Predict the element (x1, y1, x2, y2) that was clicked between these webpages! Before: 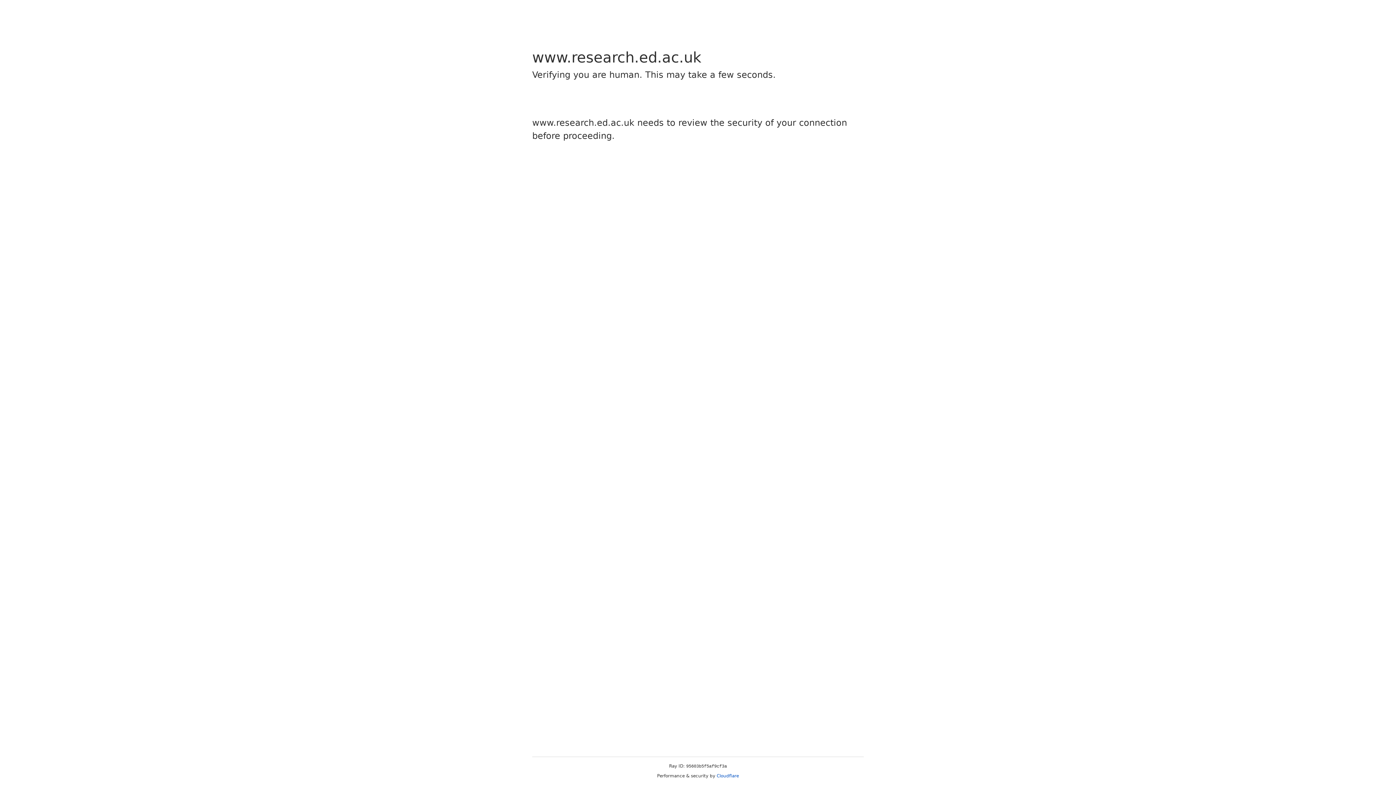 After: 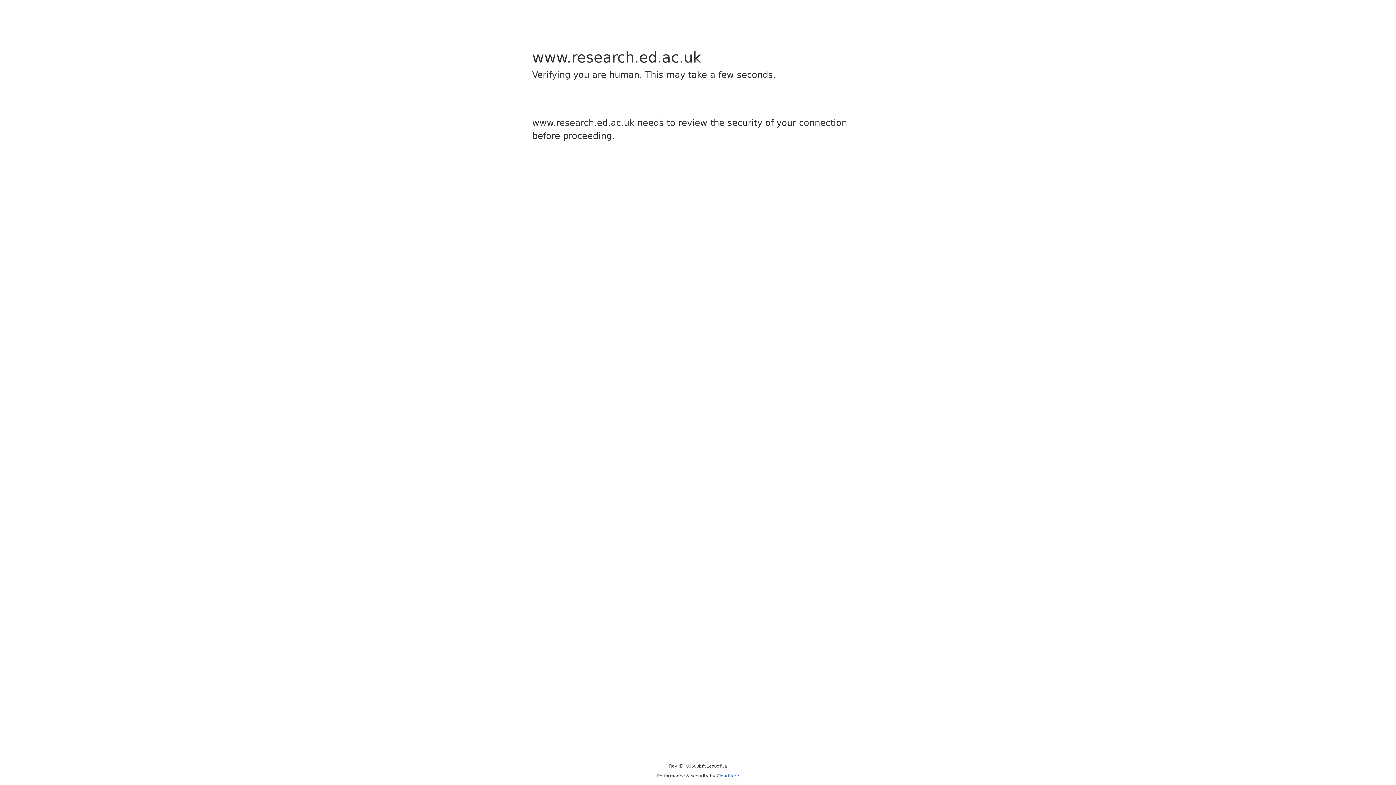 Action: bbox: (716, 773, 739, 778) label: Cloudflare